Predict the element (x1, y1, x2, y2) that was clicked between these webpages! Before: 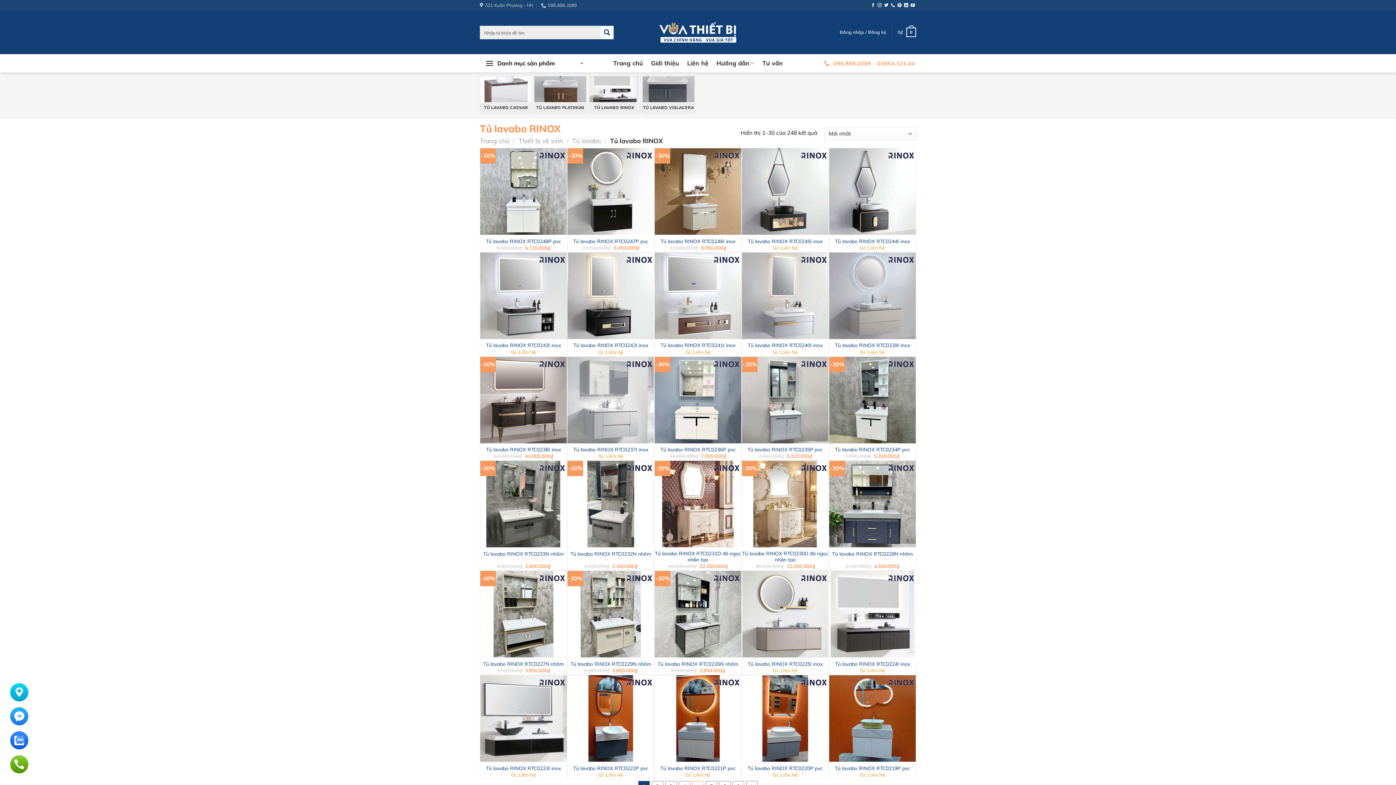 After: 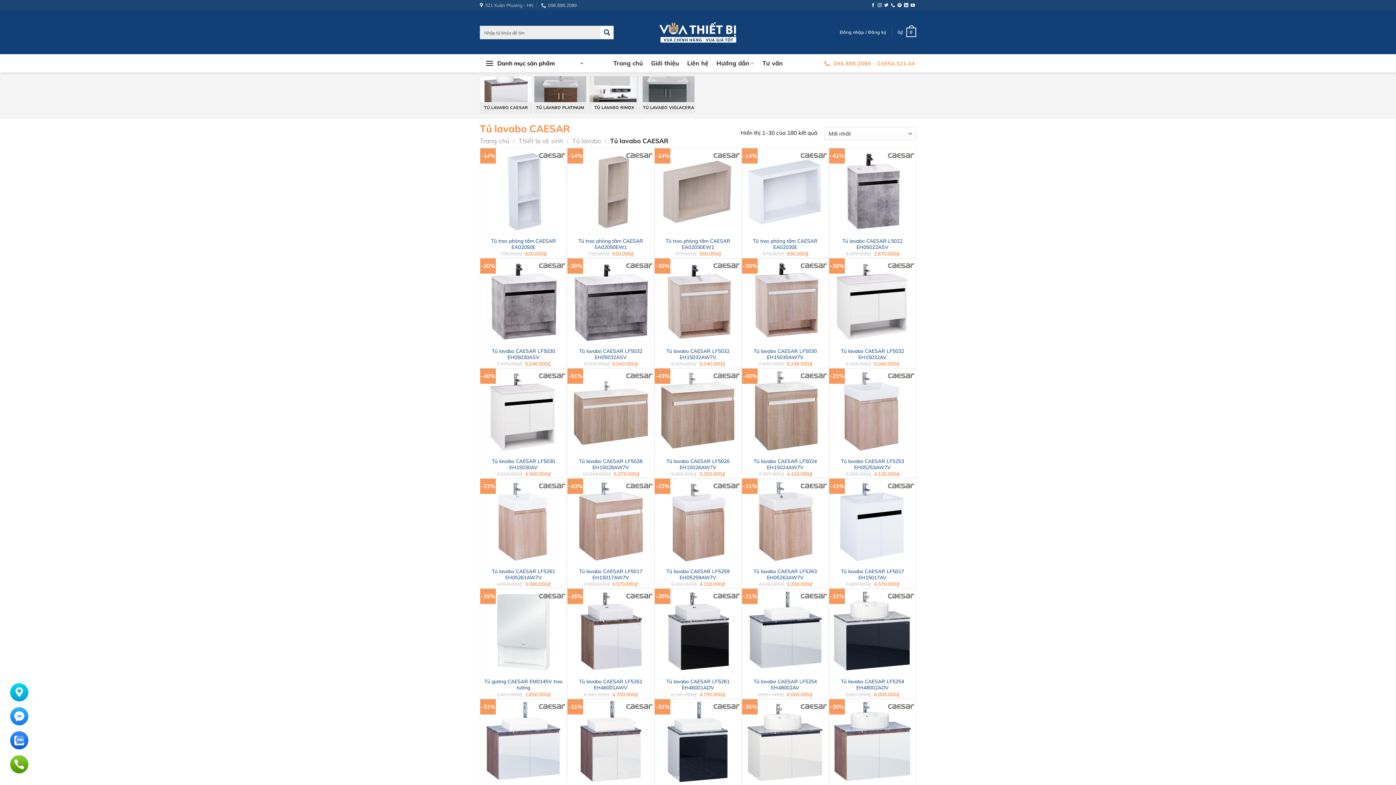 Action: bbox: (480, 76, 532, 113) label: Truy cập danh mục sản phẩm Tủ lavabo CAESAR